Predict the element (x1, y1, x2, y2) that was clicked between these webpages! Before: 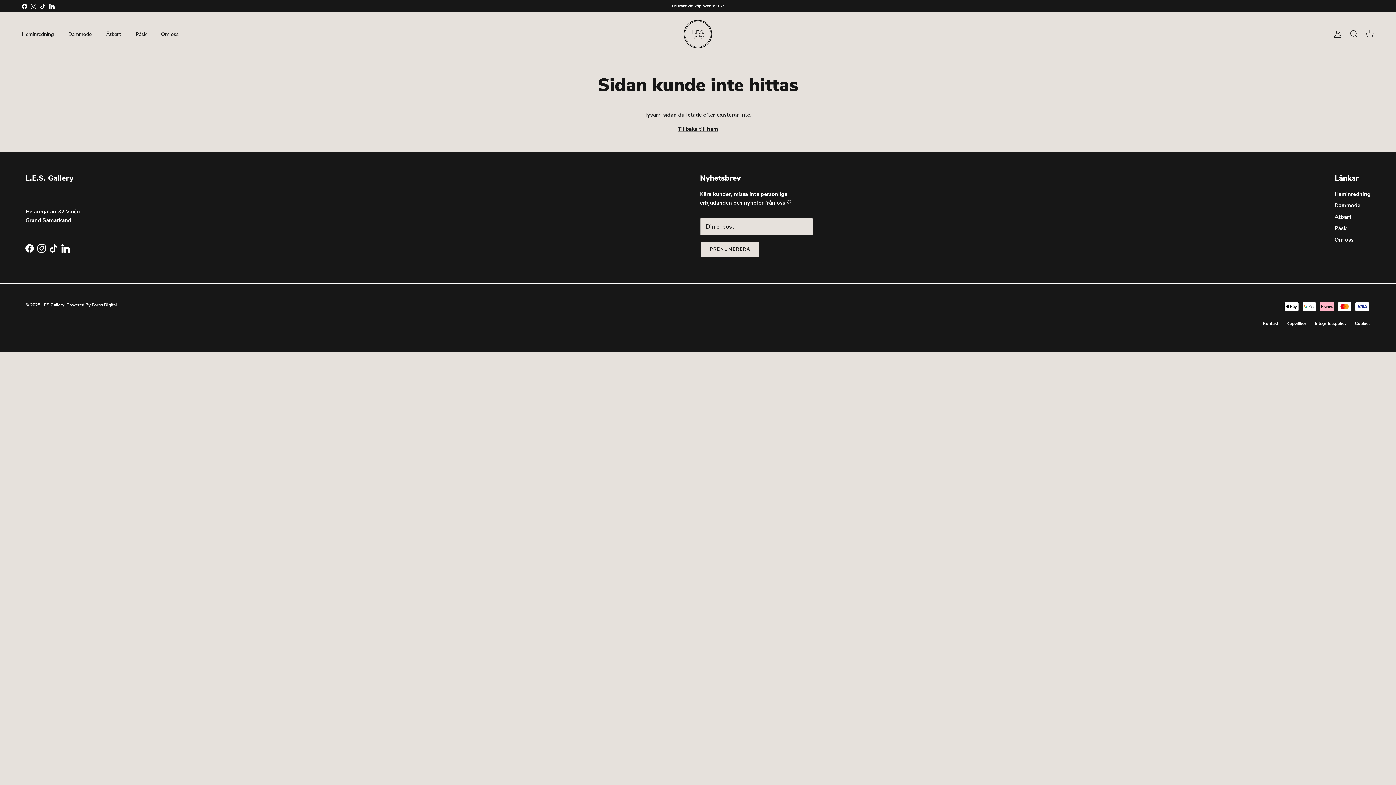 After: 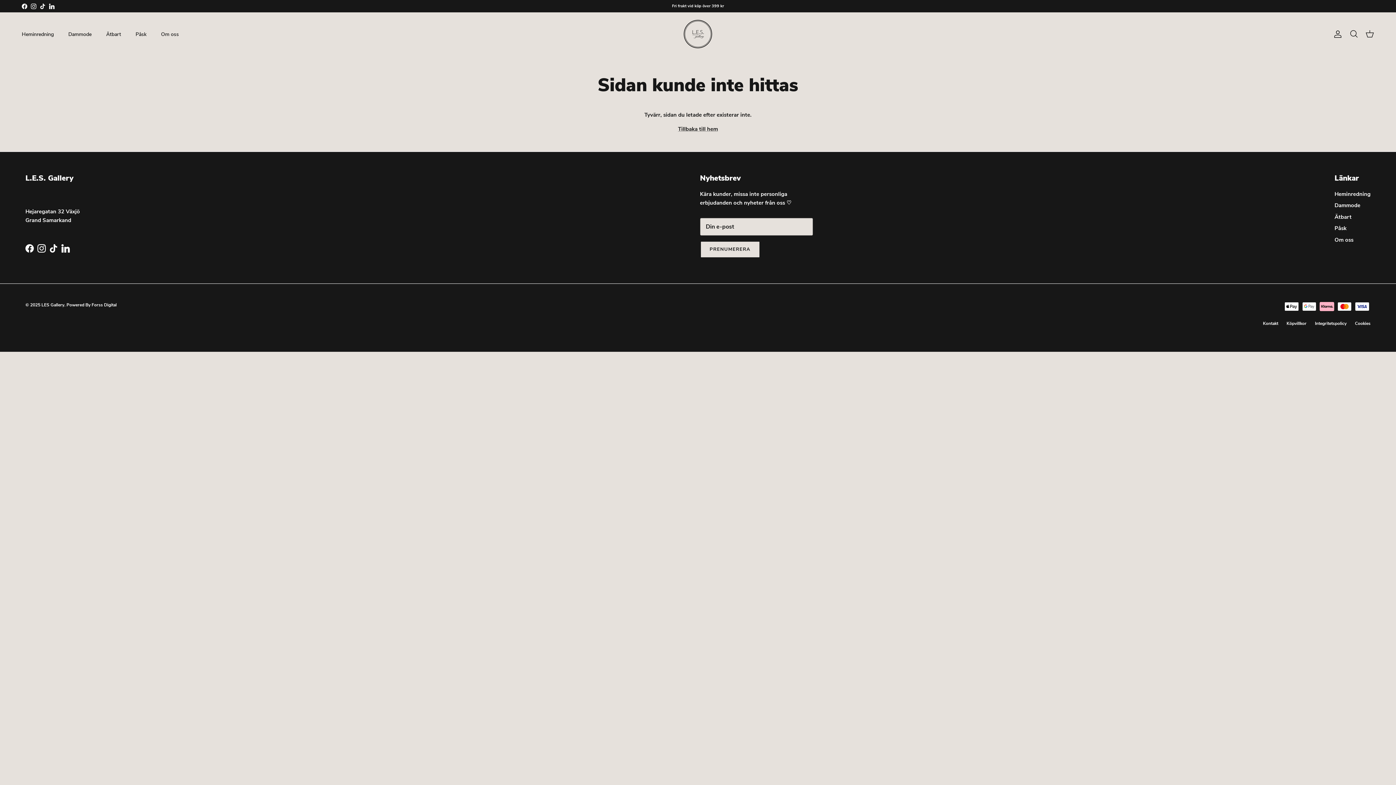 Action: bbox: (30, 3, 36, 8) label: Instagram